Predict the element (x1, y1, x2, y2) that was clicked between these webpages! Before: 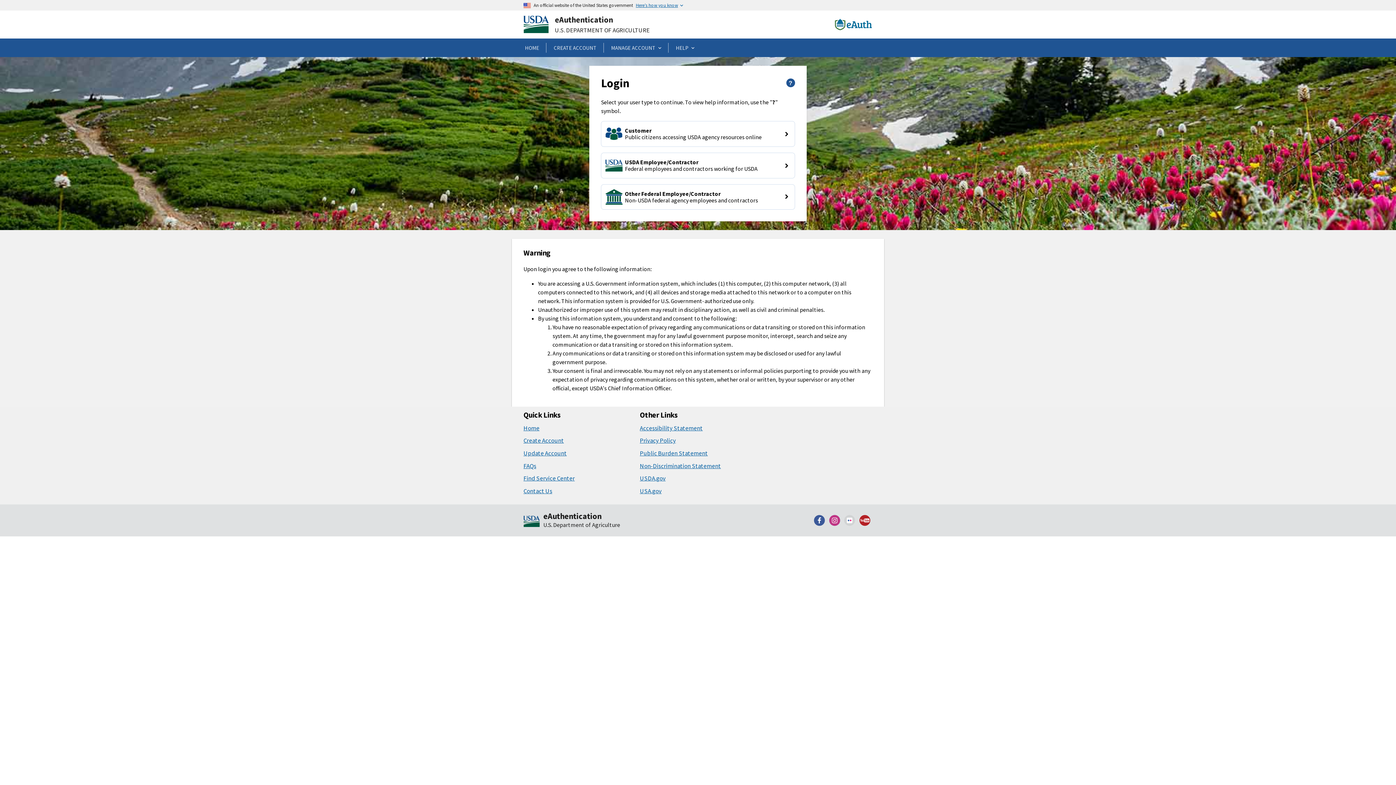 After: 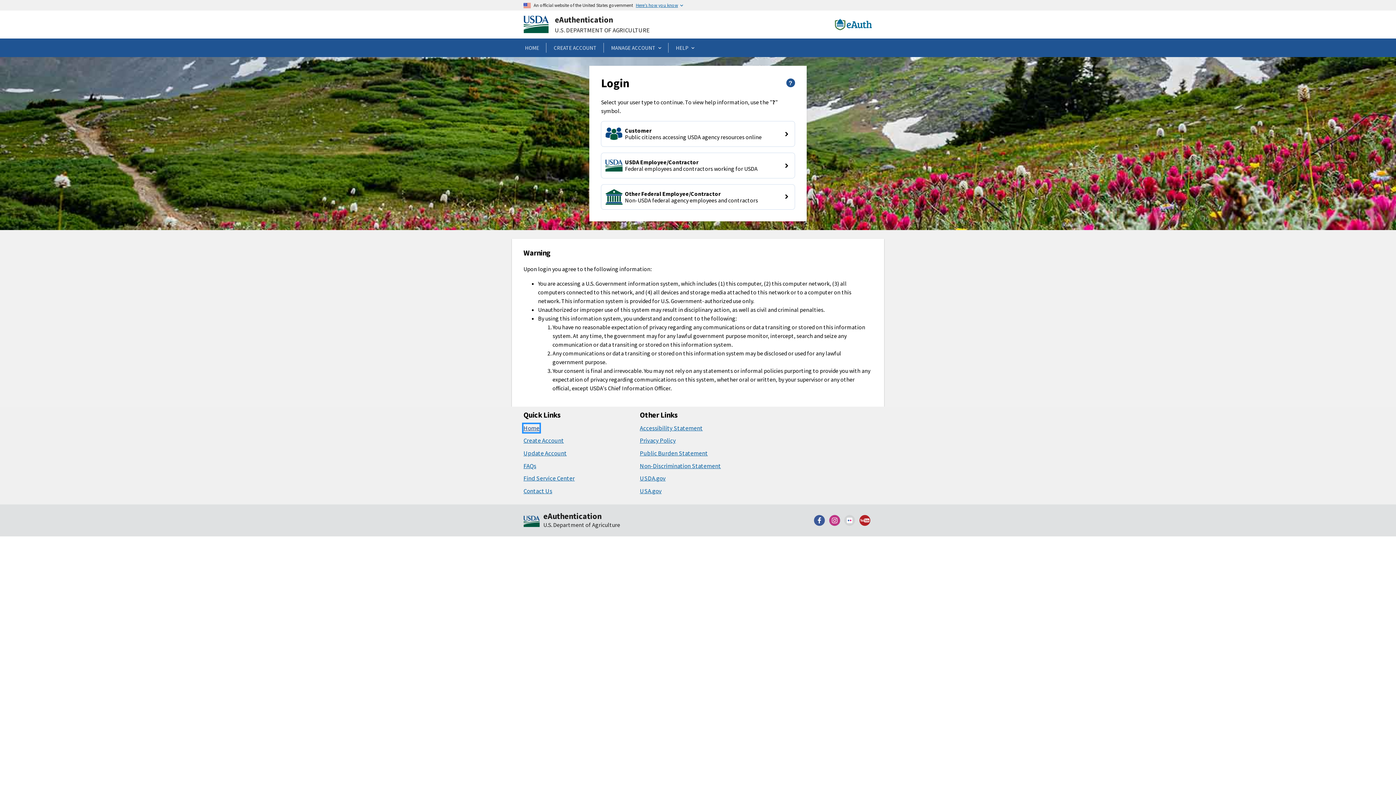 Action: label: Home bbox: (523, 424, 539, 432)